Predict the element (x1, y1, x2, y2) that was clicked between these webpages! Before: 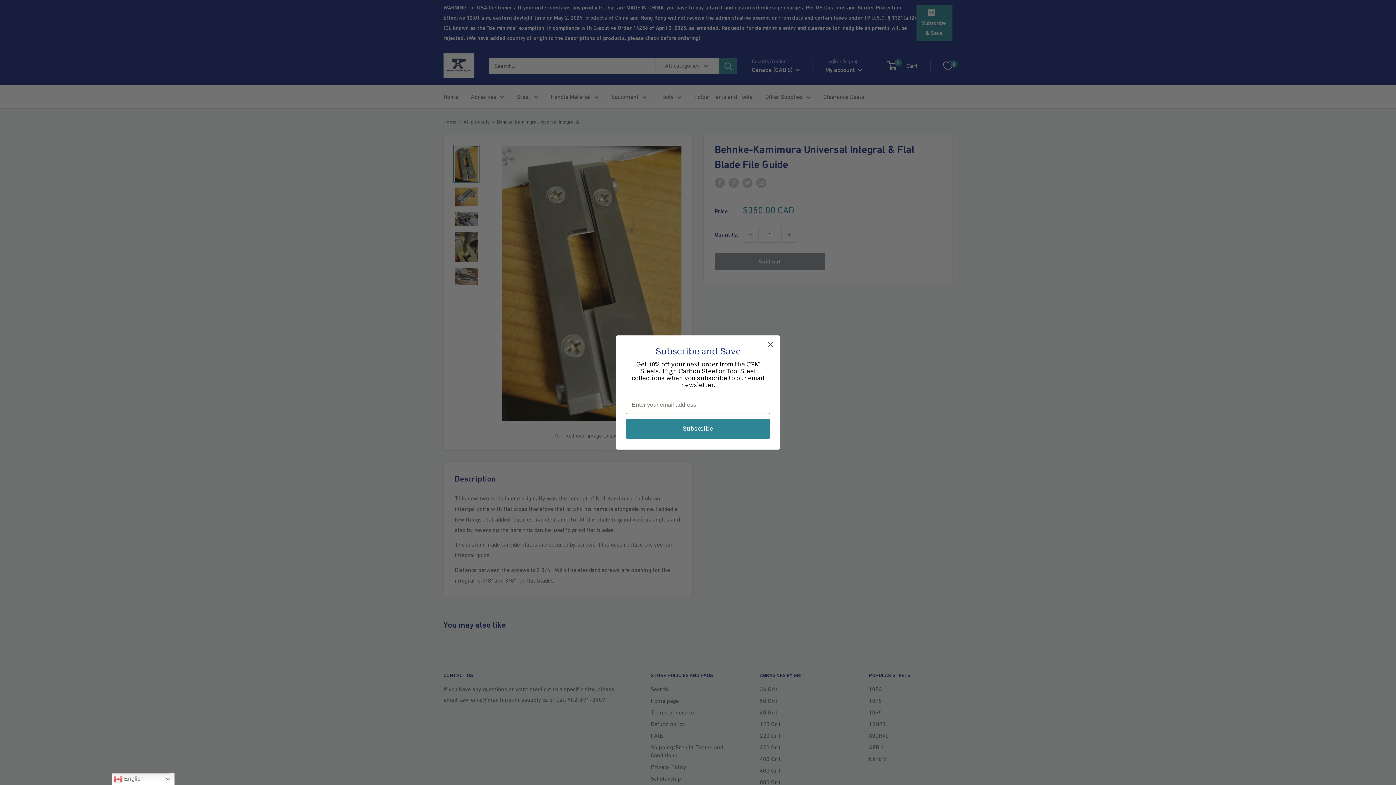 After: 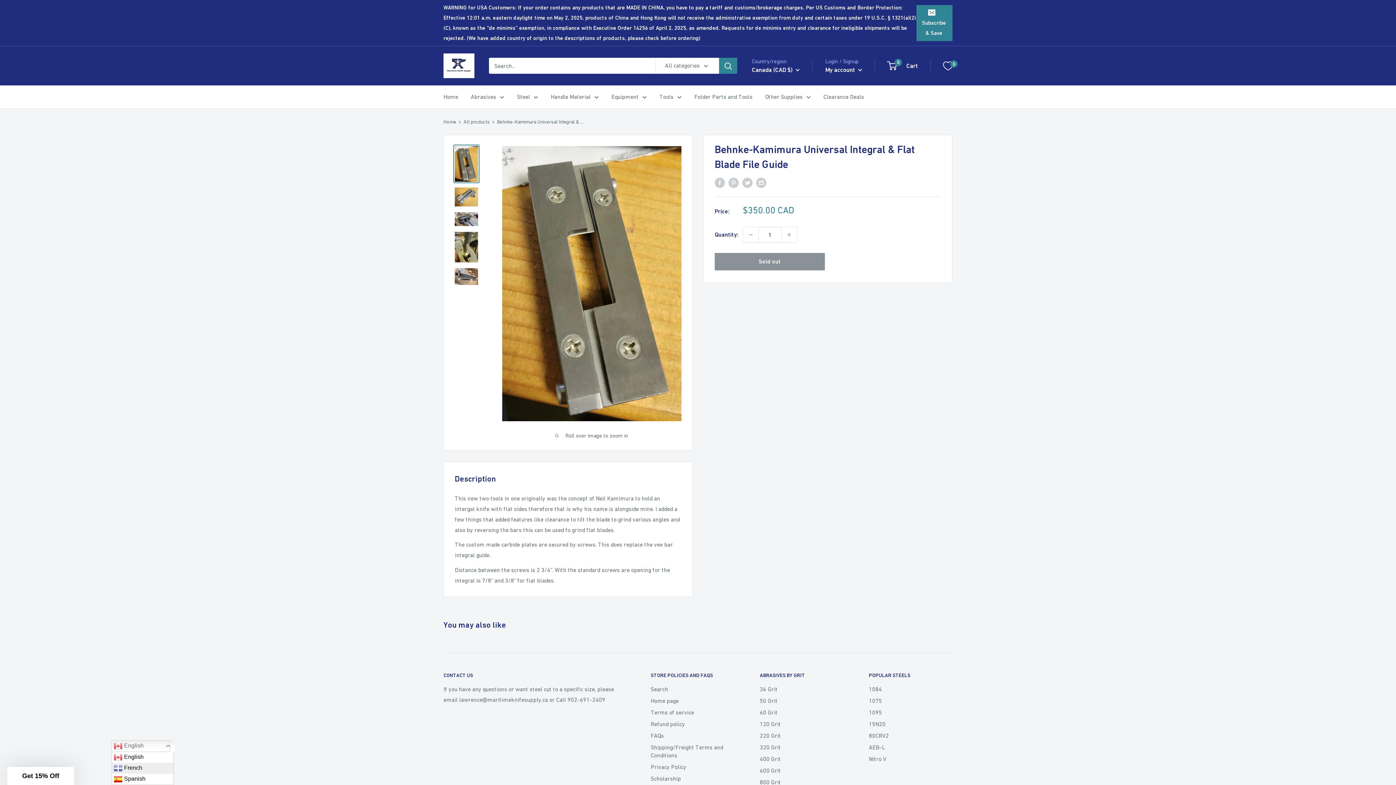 Action: bbox: (111, 773, 170, 785) label:  English